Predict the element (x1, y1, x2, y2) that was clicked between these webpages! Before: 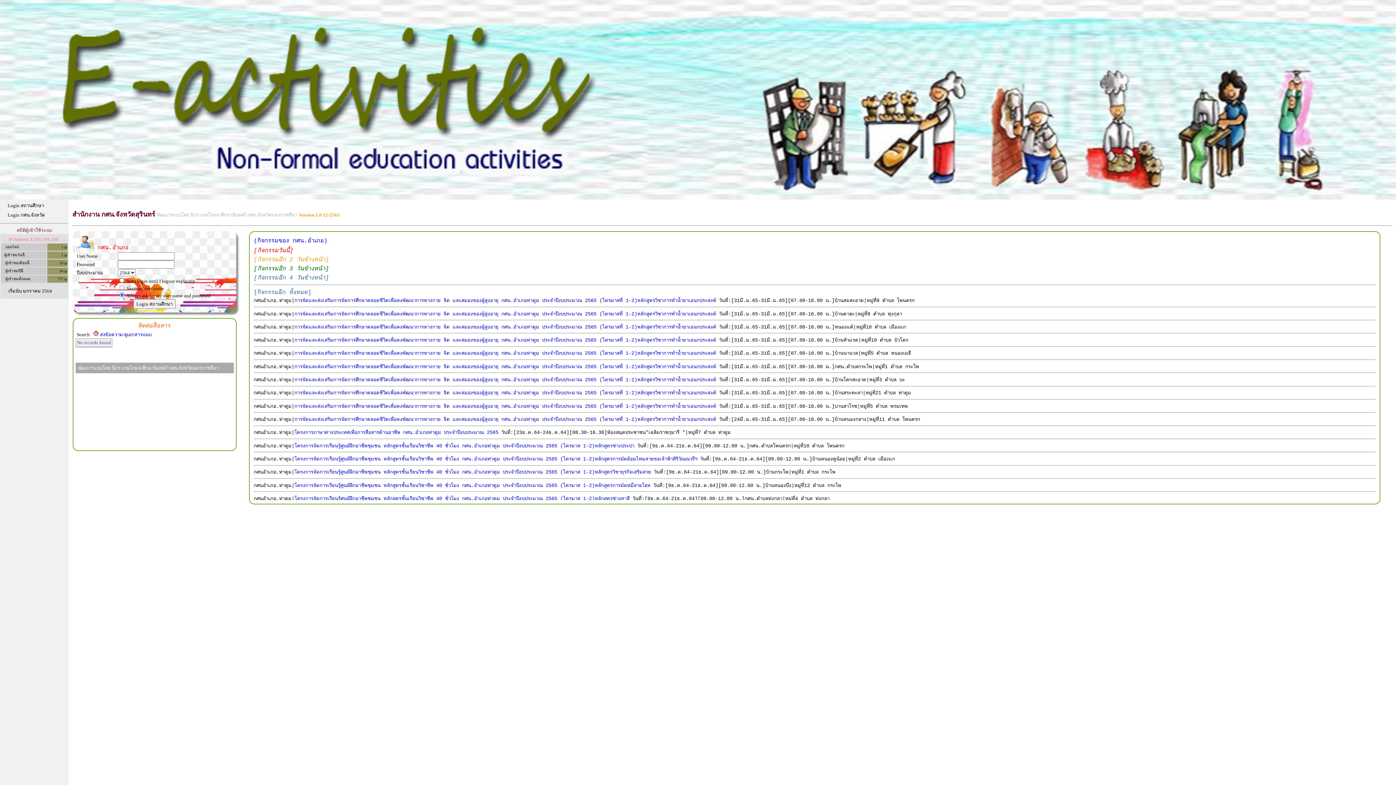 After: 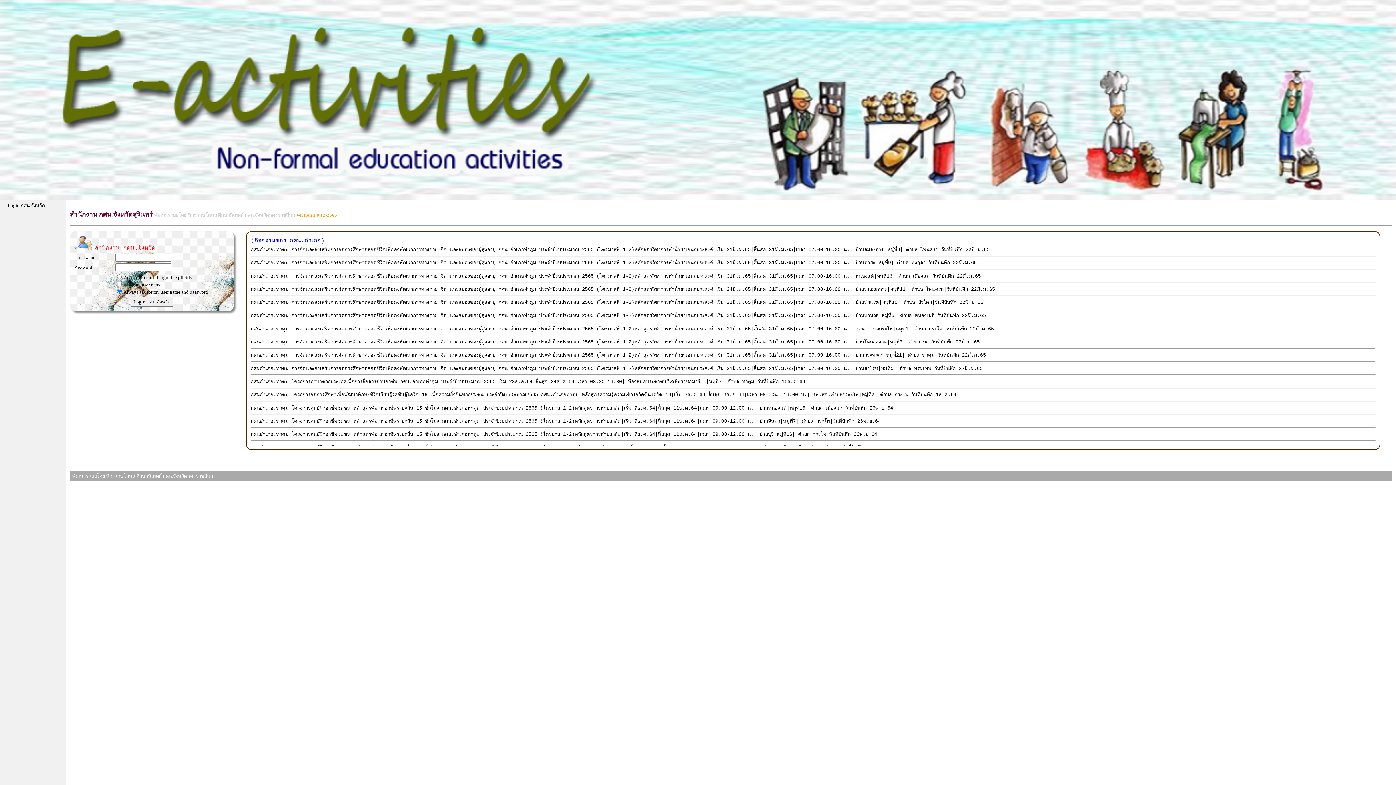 Action: label: Login กศน.จังหวัด bbox: (0, 210, 68, 219)